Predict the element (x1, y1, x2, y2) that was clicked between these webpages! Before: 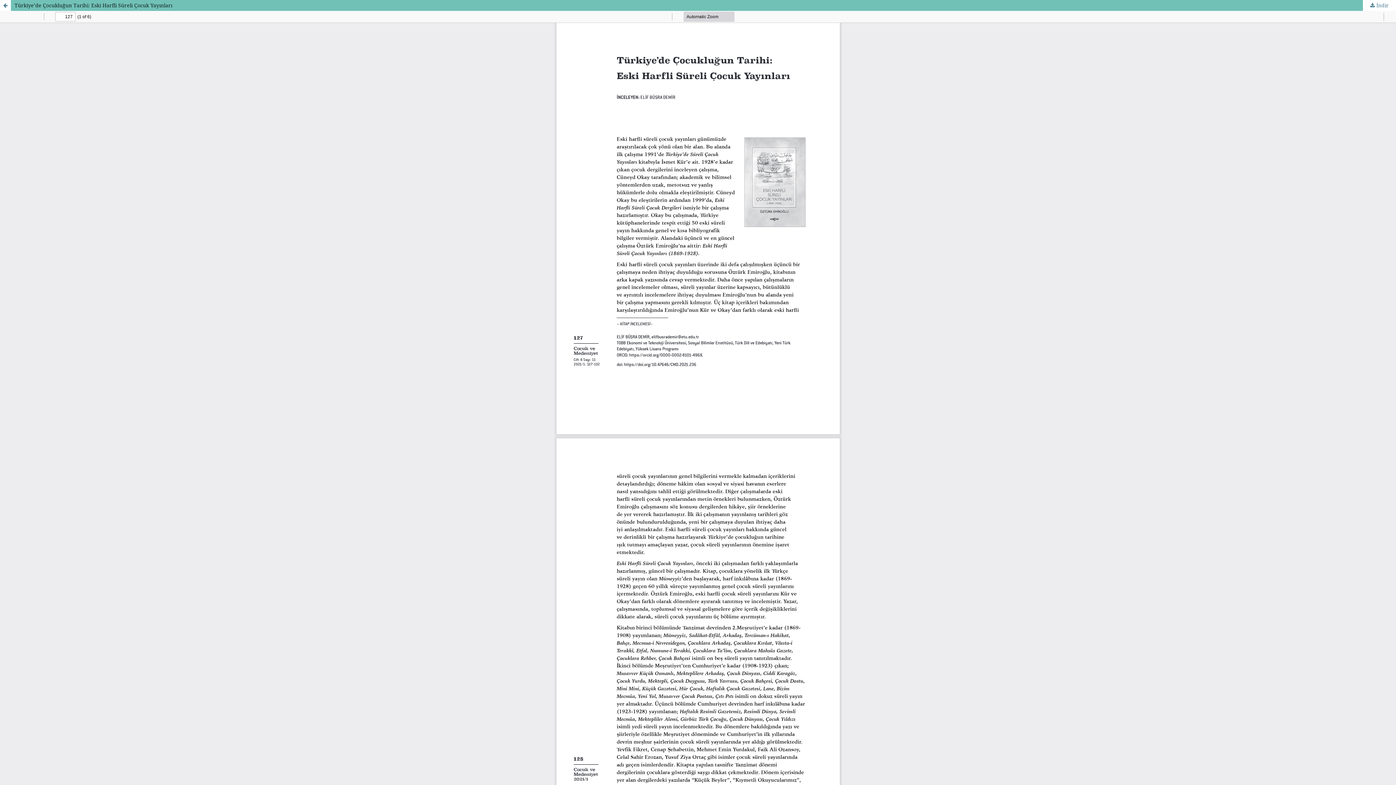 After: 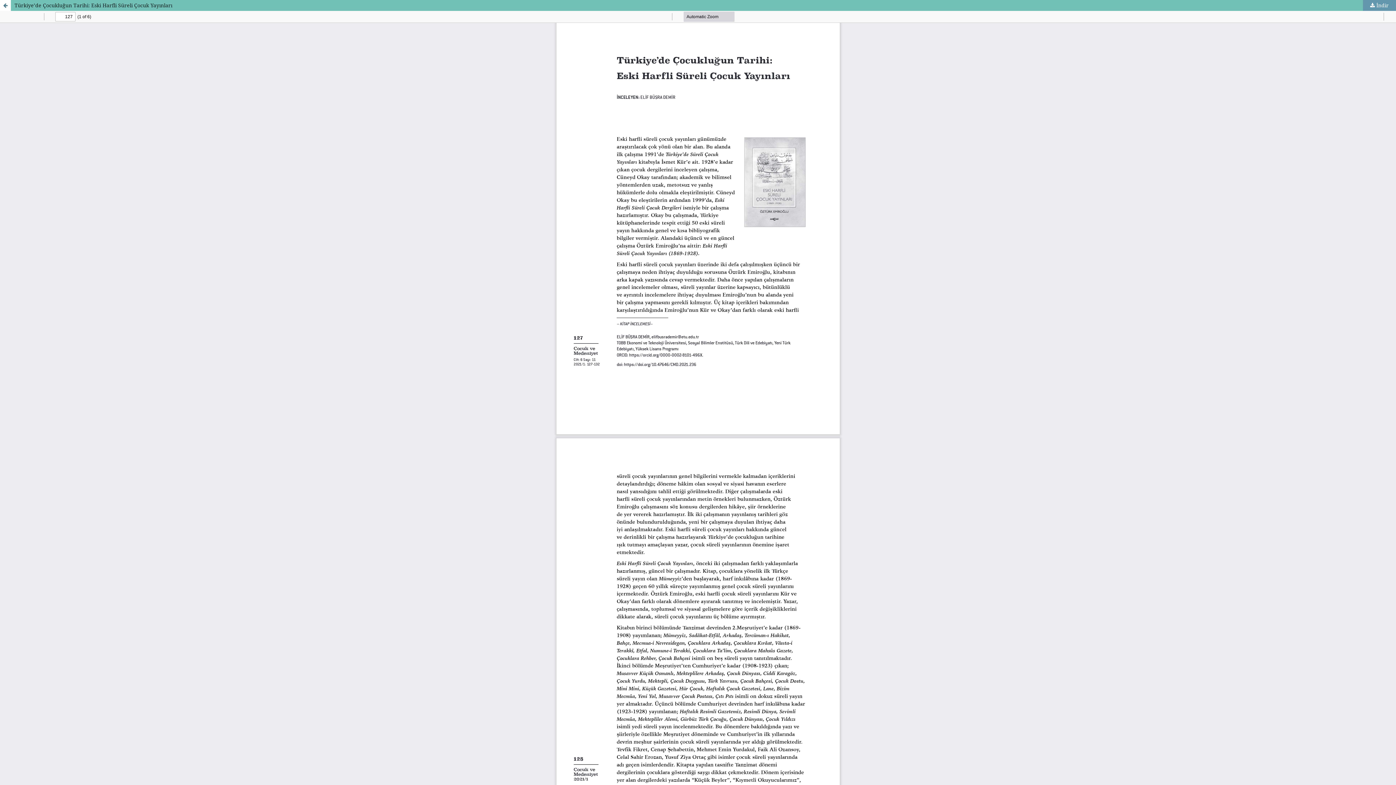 Action: label:  İndir bbox: (1363, 0, 1396, 10)